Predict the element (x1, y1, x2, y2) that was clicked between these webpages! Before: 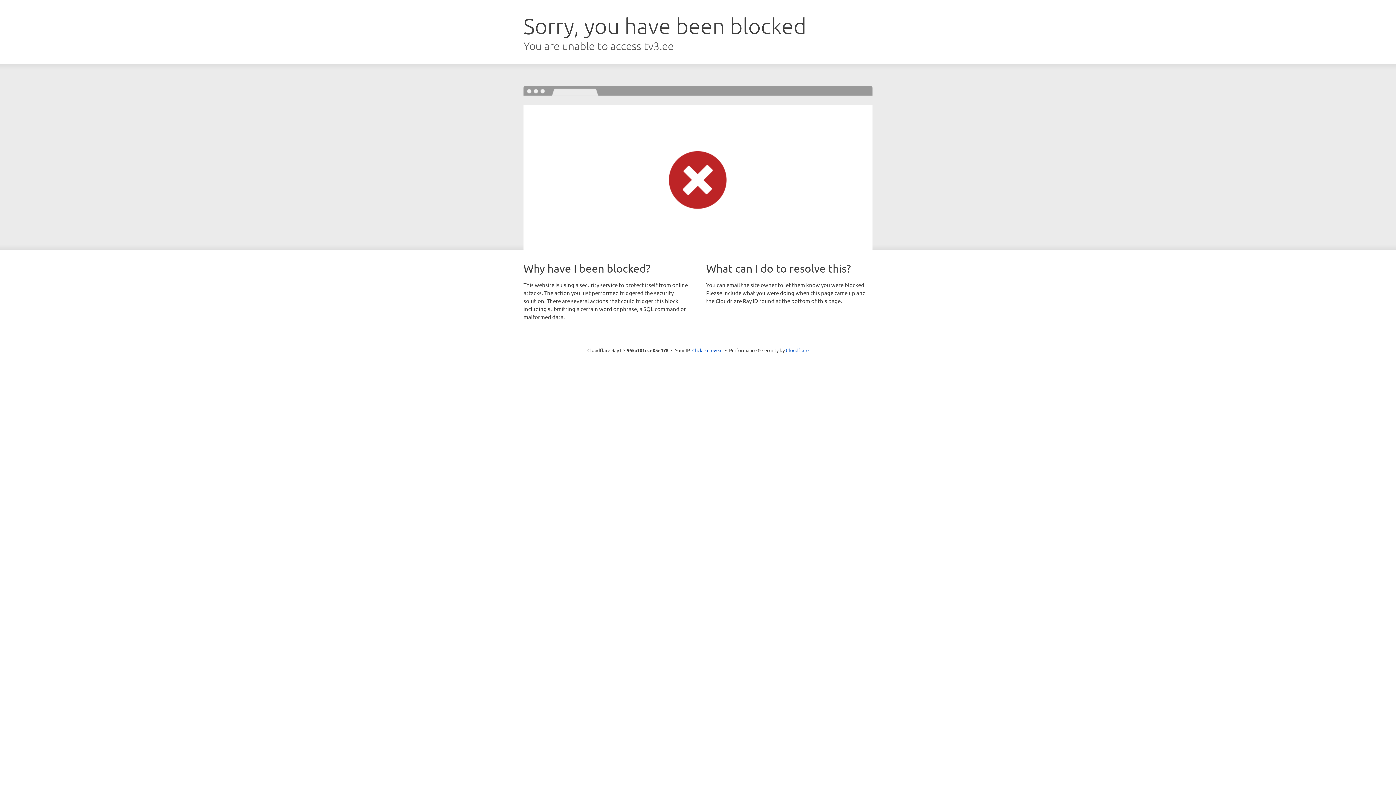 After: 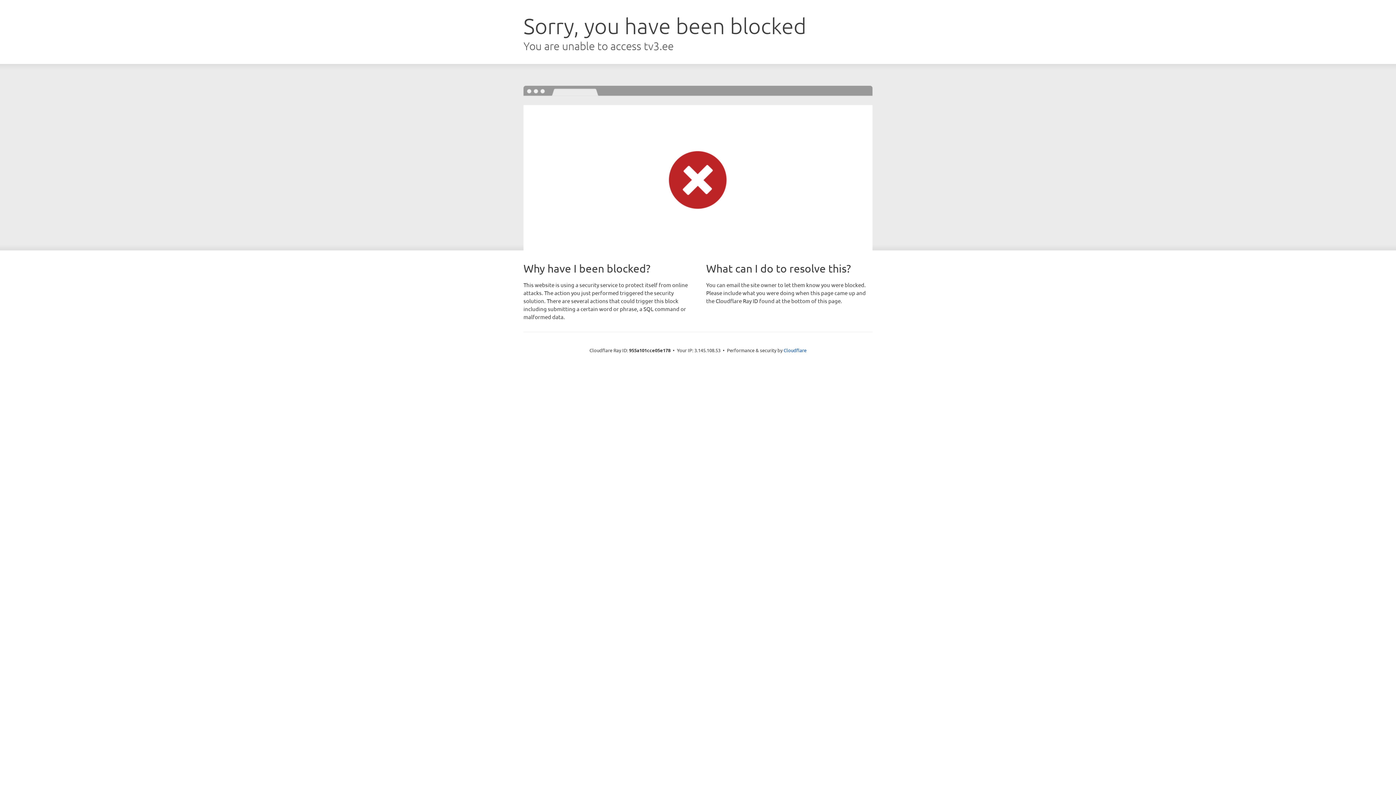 Action: bbox: (692, 346, 722, 353) label: Click to reveal